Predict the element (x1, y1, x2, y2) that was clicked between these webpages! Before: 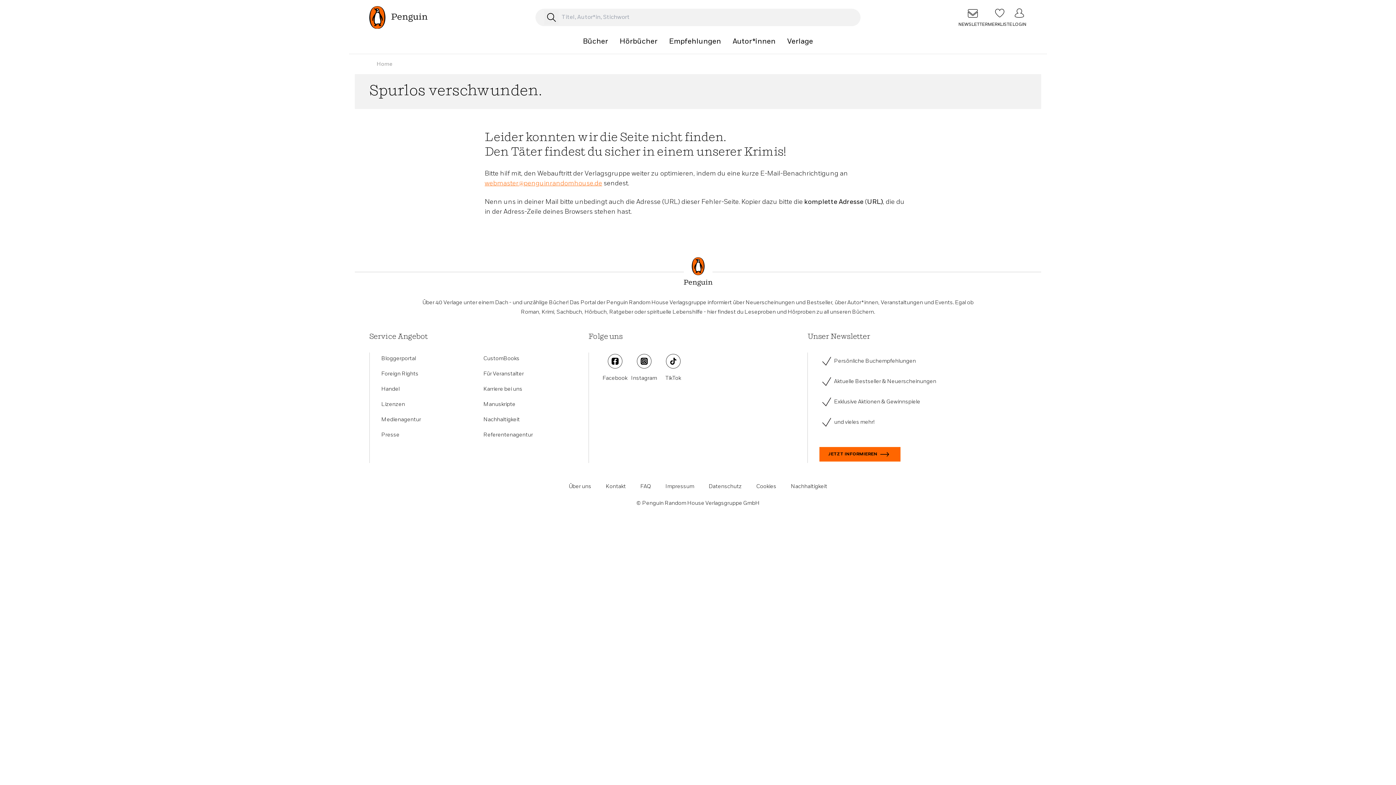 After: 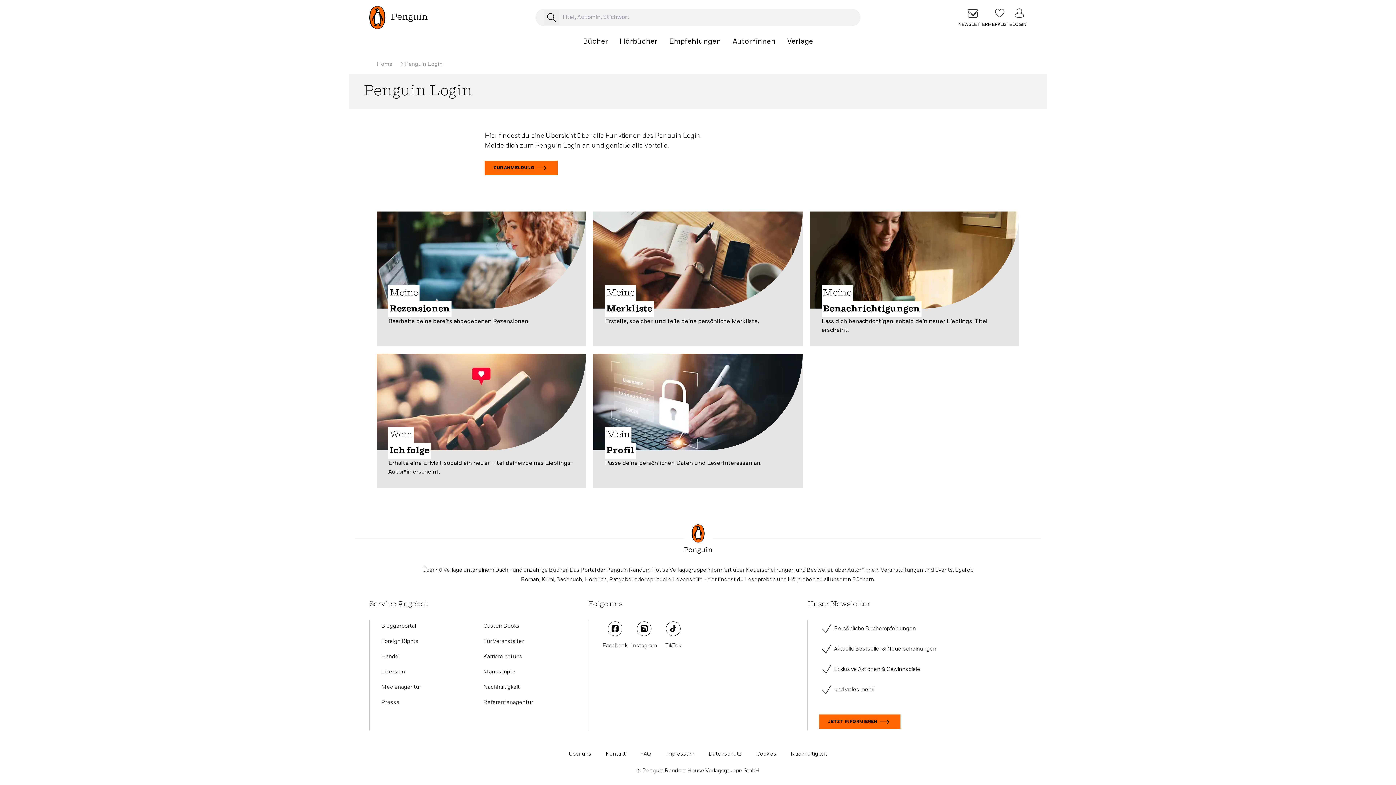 Action: label: LOGIN bbox: (1012, 5, 1026, 29)